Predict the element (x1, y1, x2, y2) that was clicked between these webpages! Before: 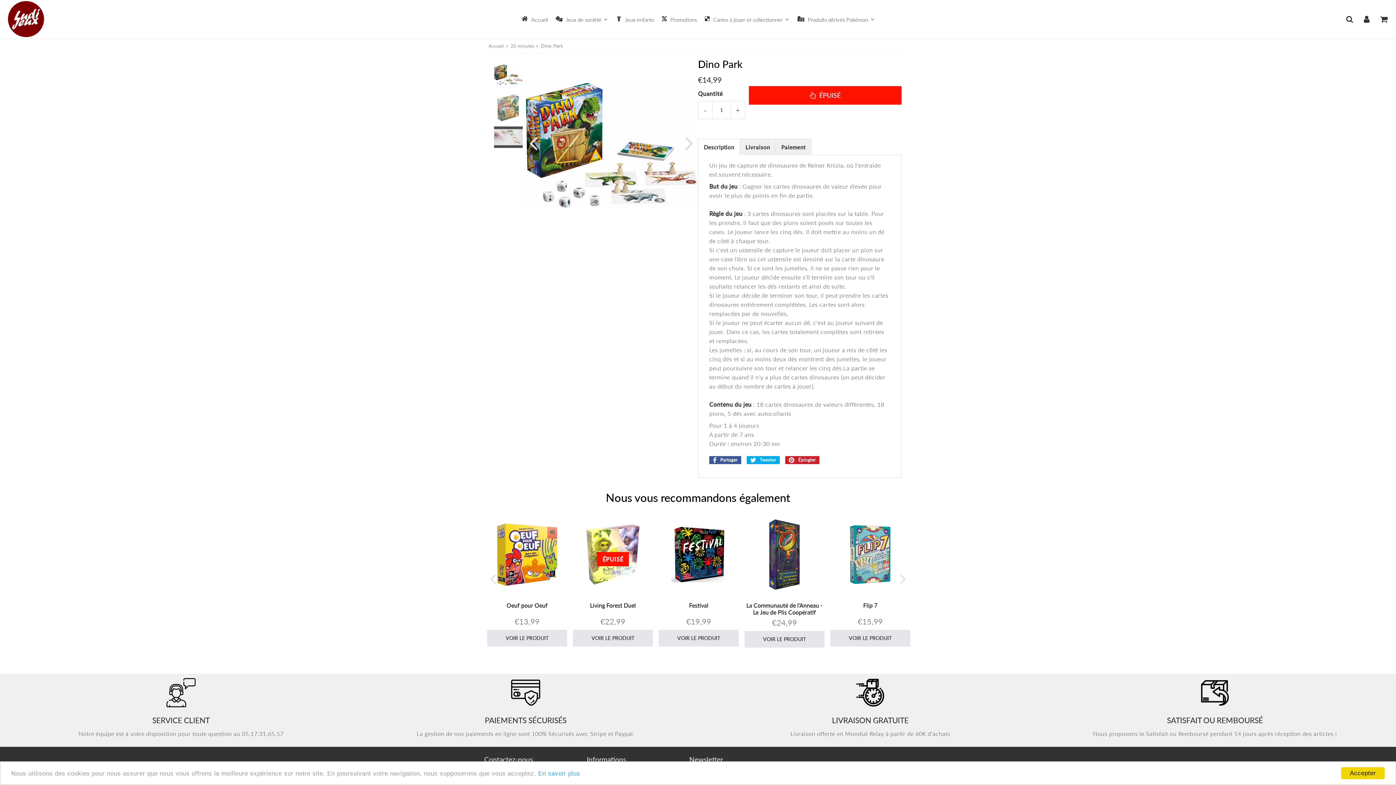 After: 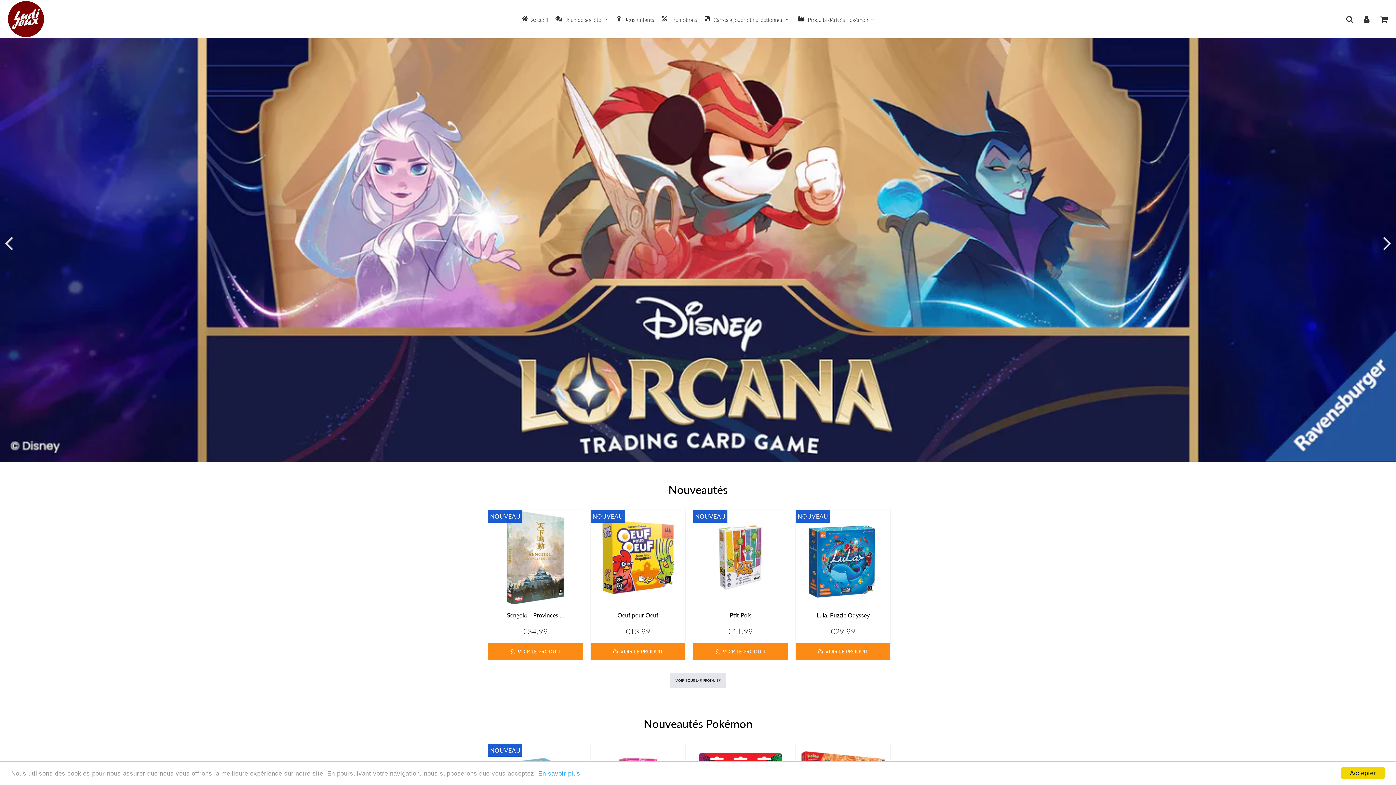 Action: bbox: (517, 8, 551, 29) label: Accueil